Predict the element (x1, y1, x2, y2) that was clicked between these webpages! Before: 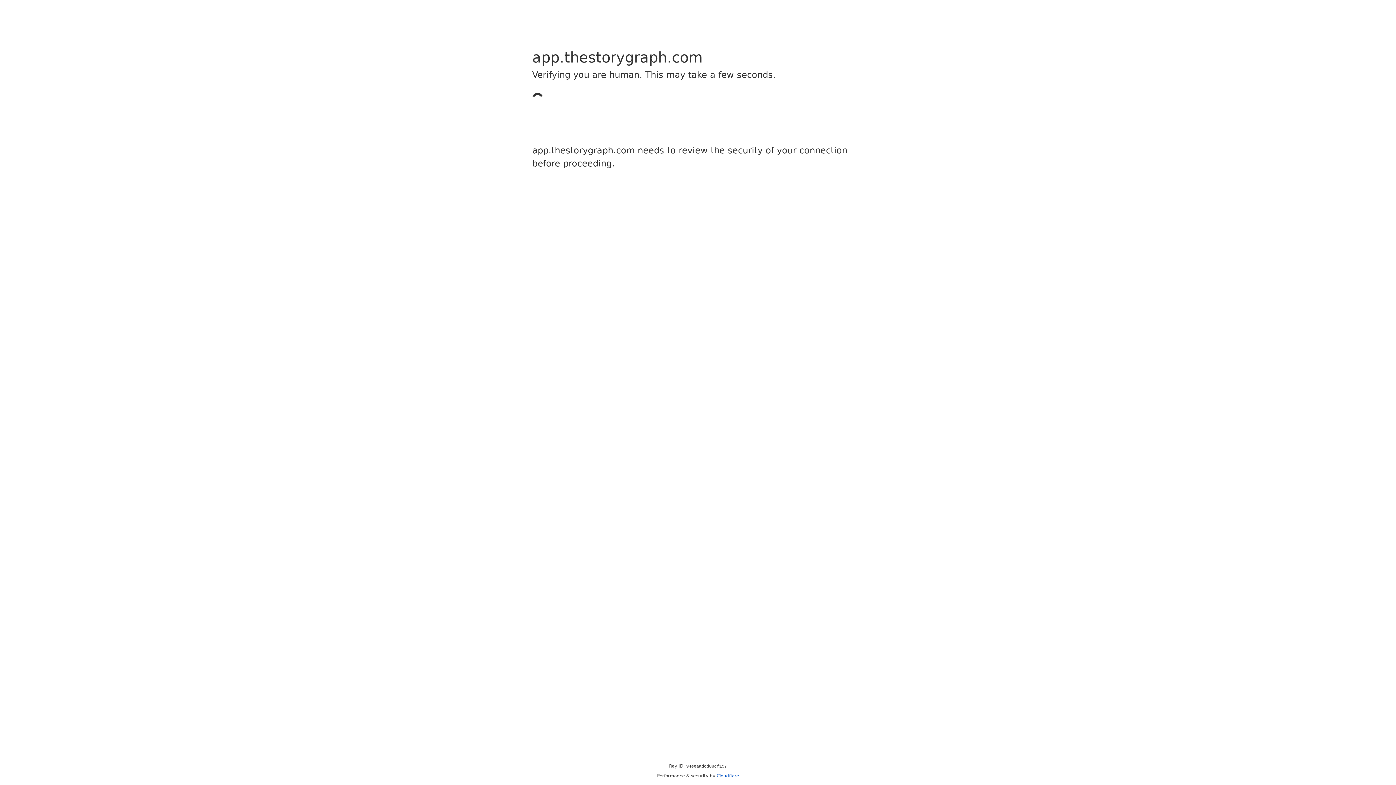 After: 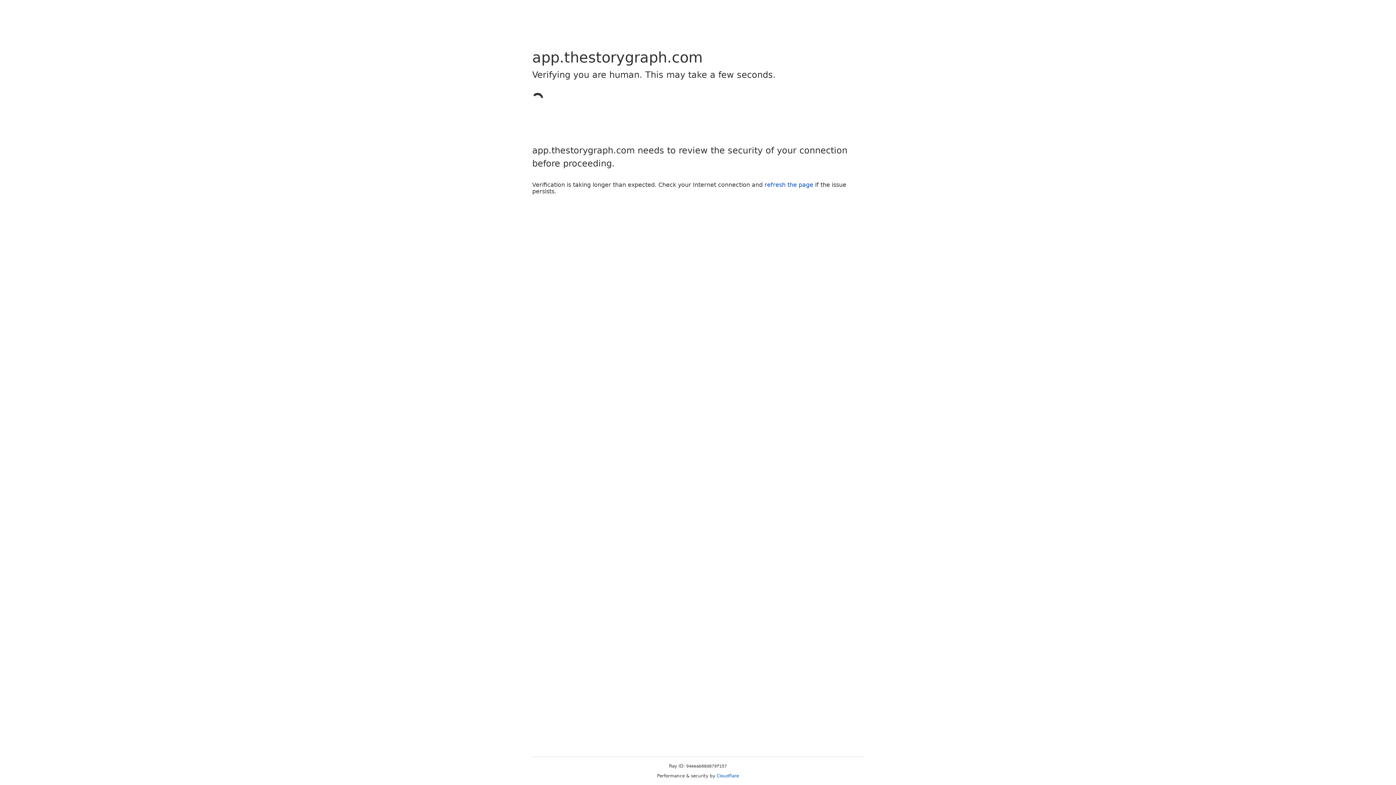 Action: label: Cloudflare bbox: (716, 773, 739, 778)